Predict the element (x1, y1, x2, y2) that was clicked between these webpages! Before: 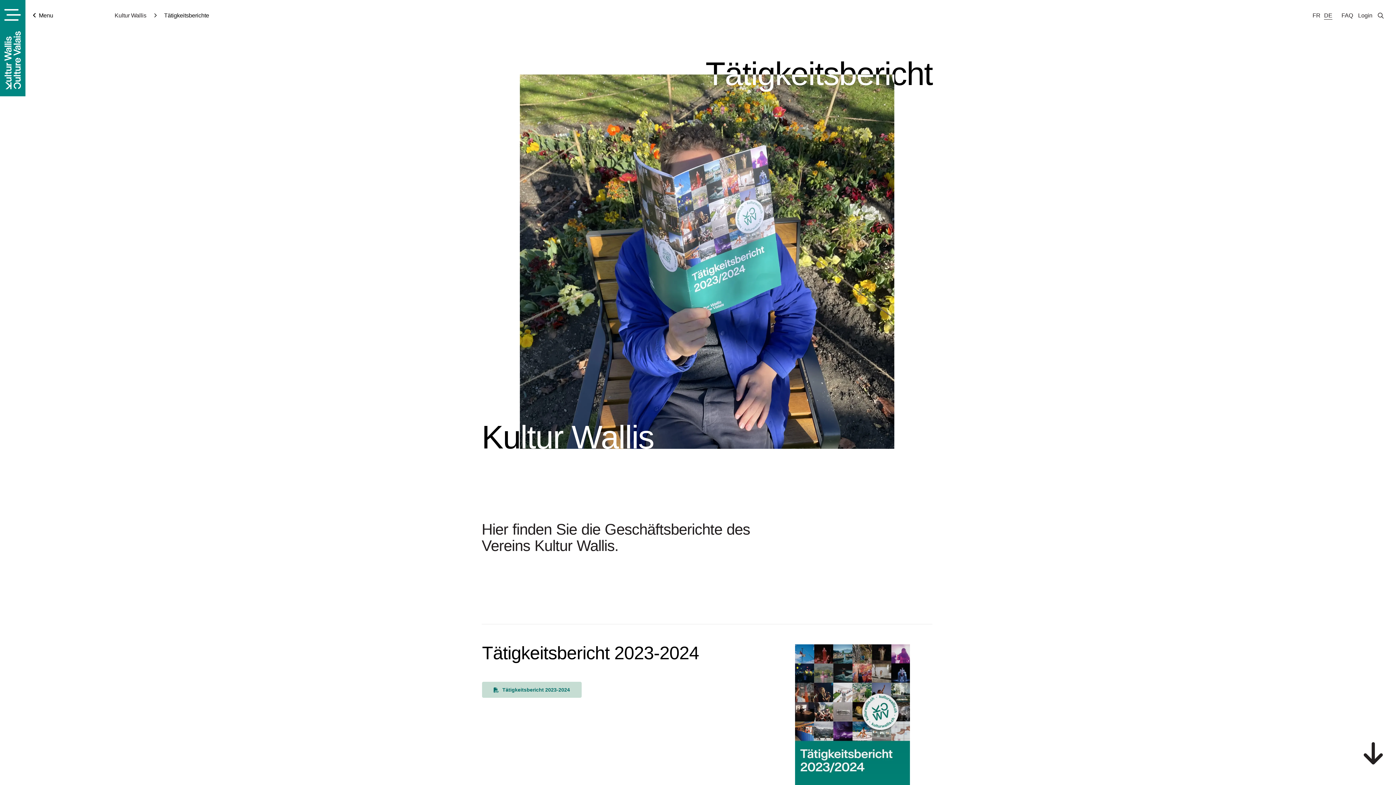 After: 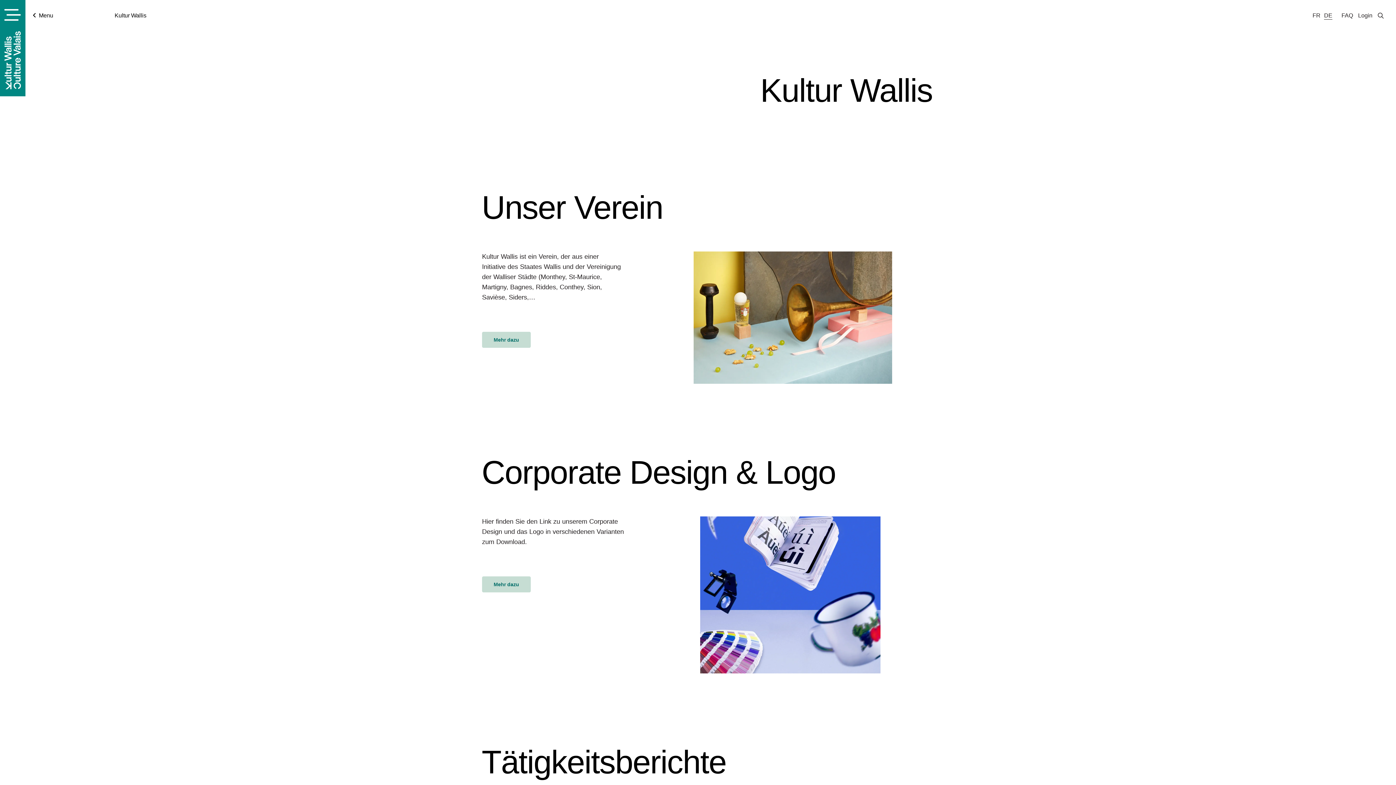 Action: label: Kultur Wallis bbox: (114, 12, 146, 21)